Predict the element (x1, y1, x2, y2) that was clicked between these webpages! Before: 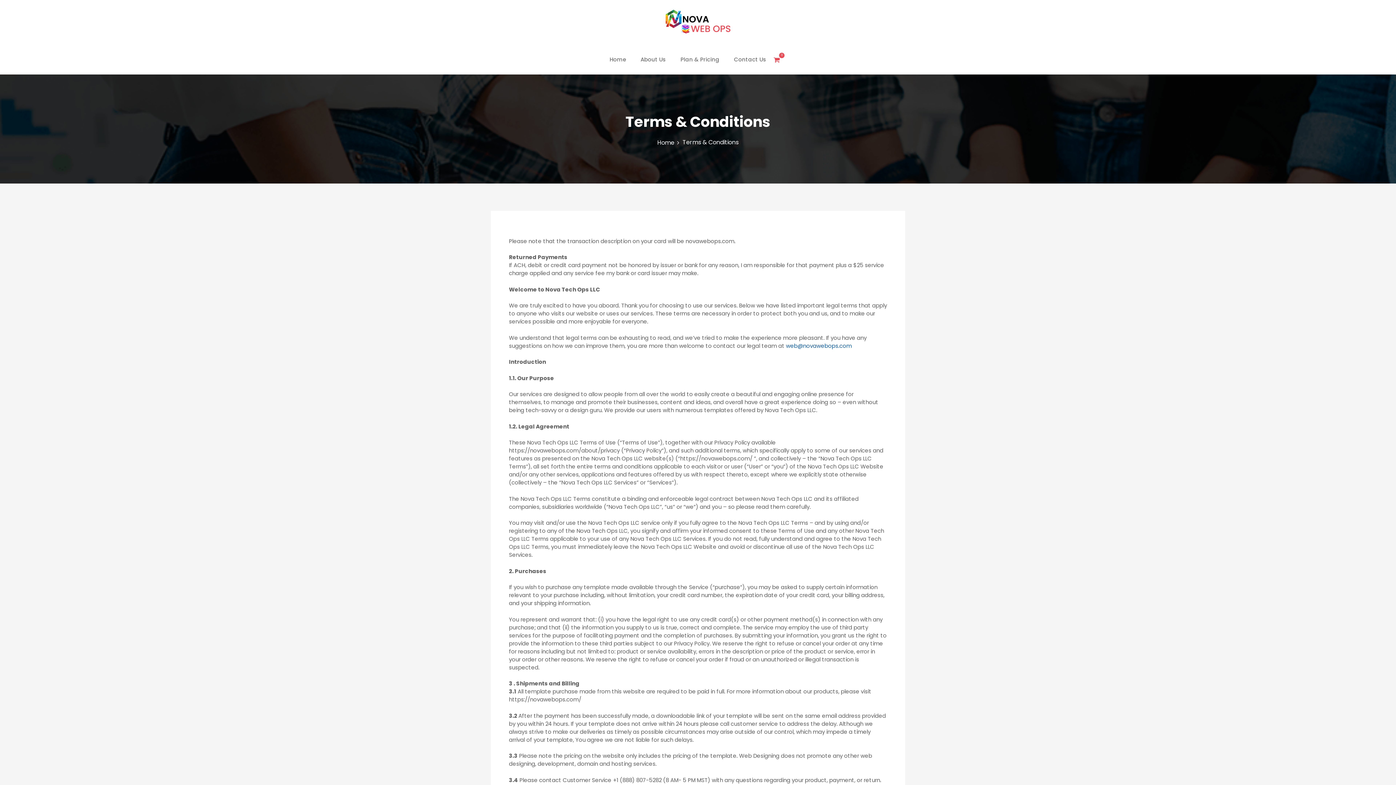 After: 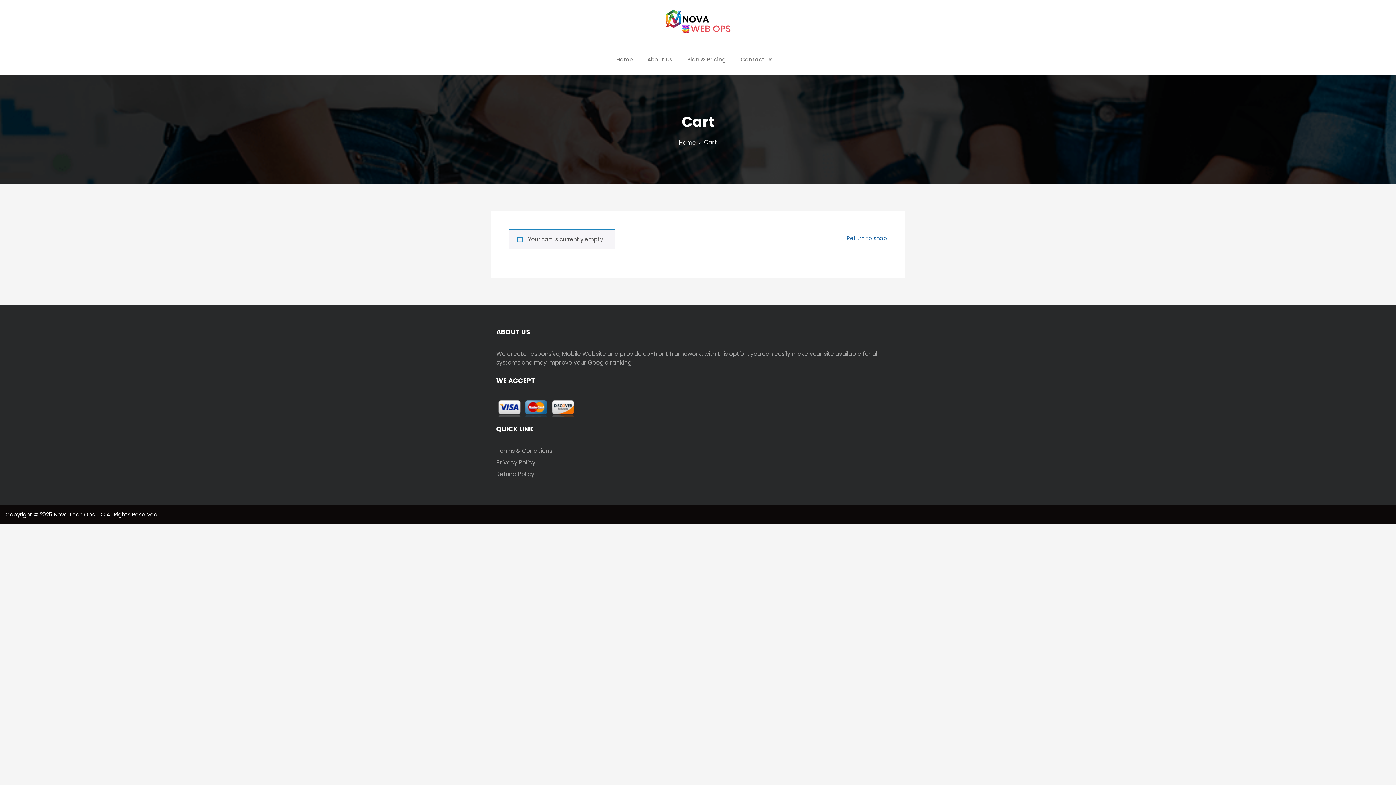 Action: label: 0 bbox: (773, 54, 780, 64)